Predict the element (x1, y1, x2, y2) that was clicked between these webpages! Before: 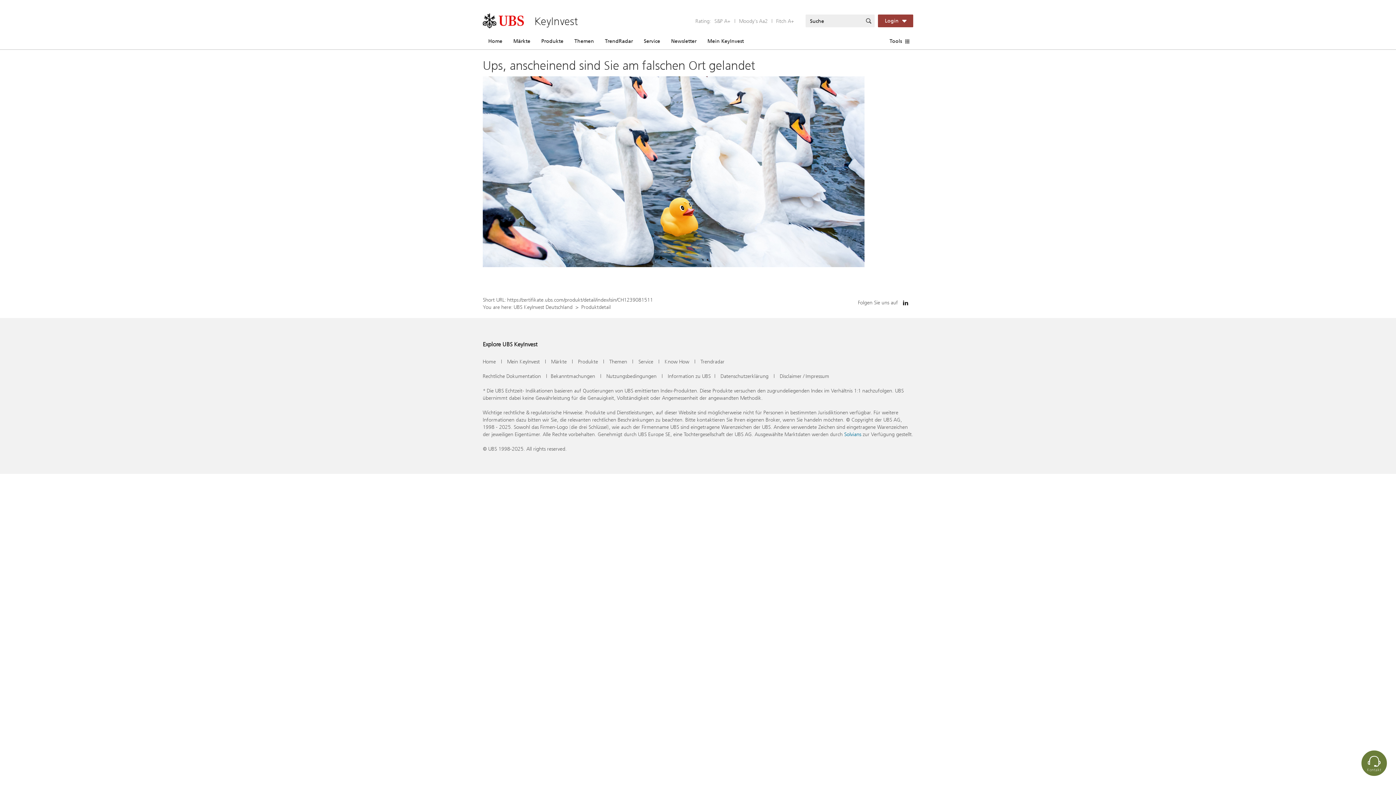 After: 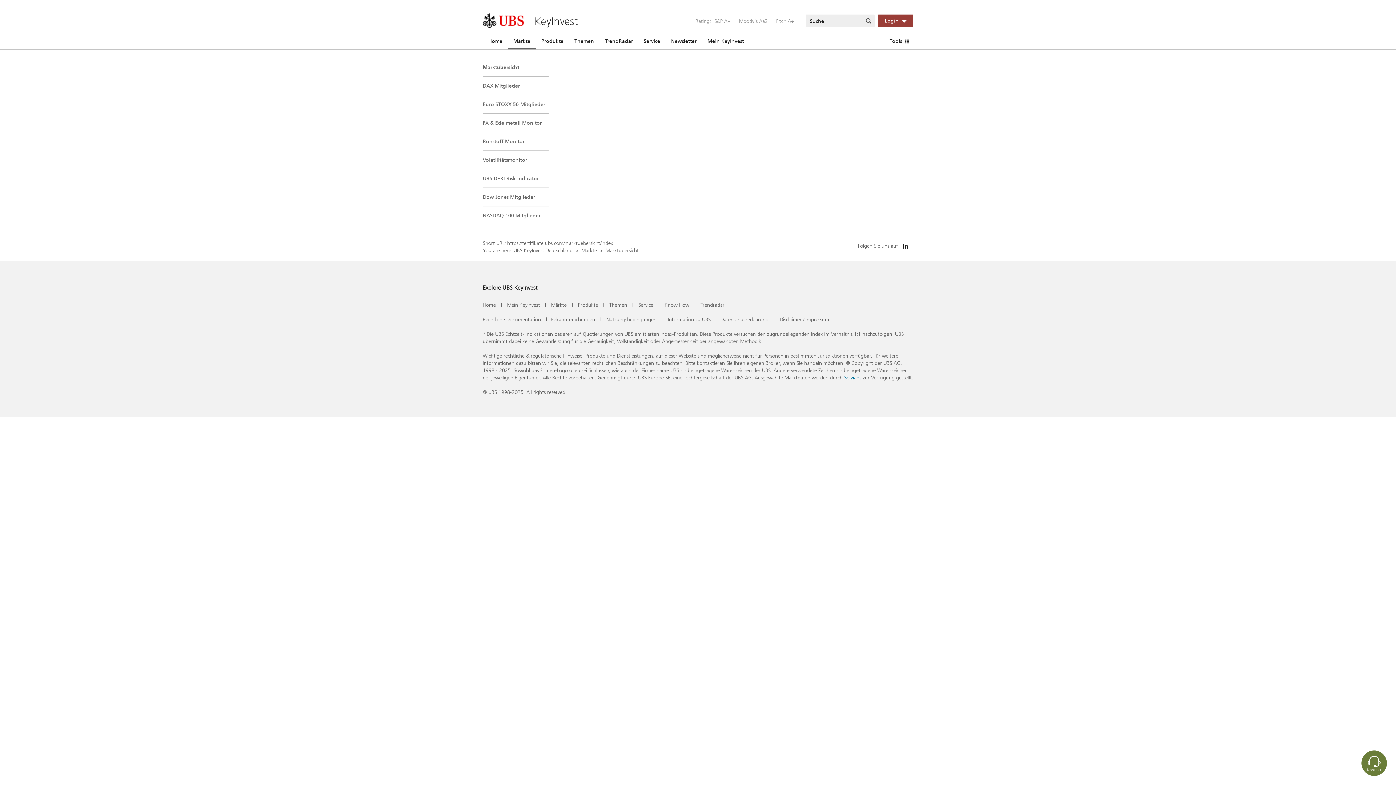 Action: bbox: (551, 358, 566, 365) label: Märkte